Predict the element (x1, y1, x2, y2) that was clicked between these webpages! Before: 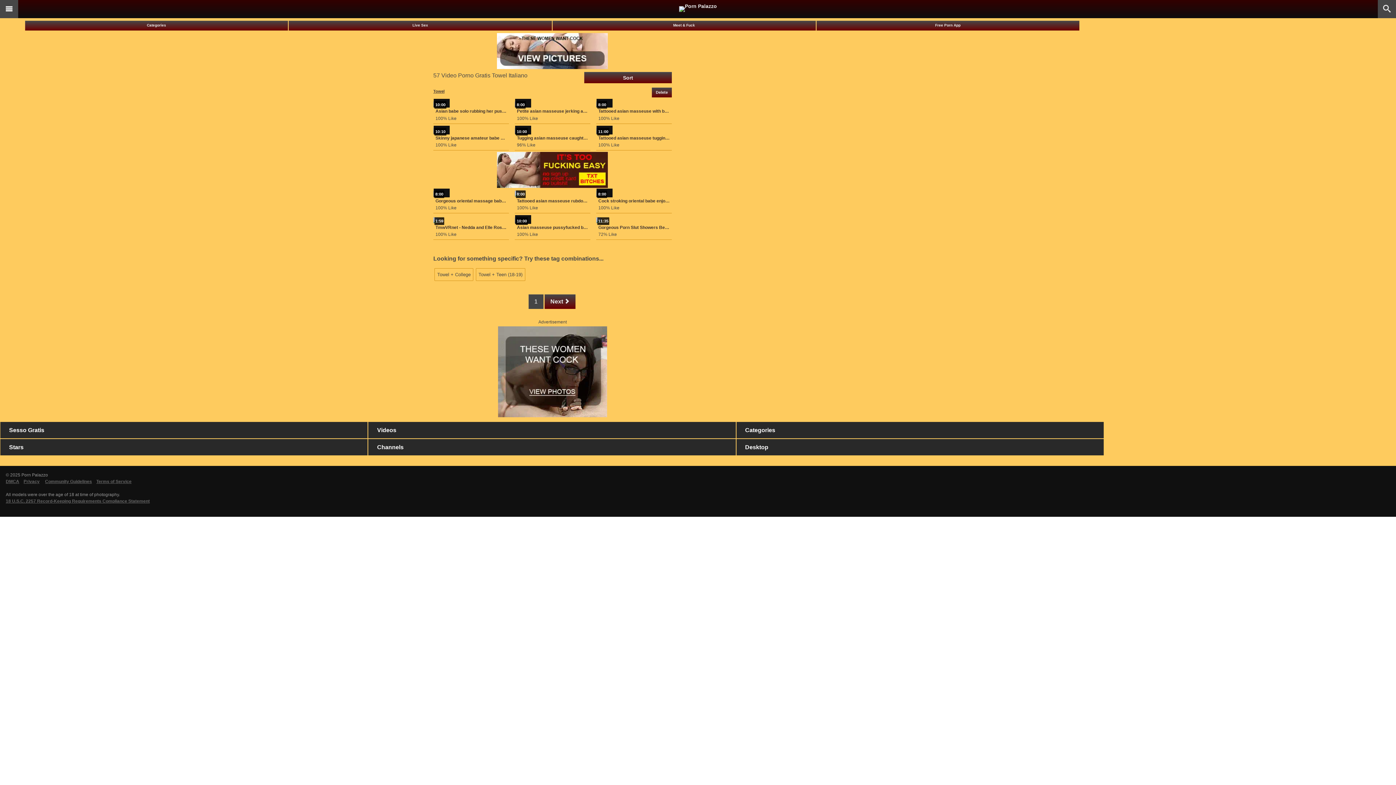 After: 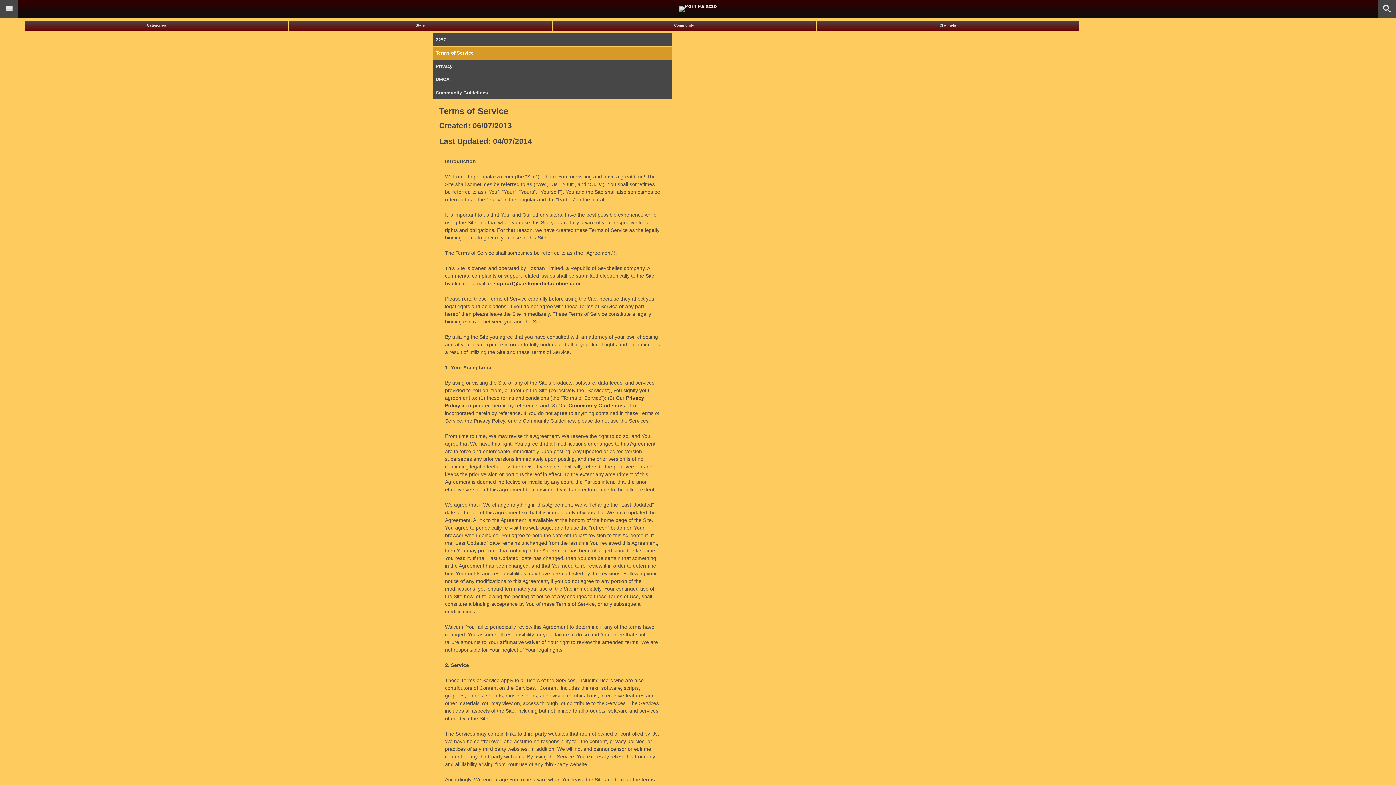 Action: bbox: (96, 479, 131, 484) label: Terms of Service